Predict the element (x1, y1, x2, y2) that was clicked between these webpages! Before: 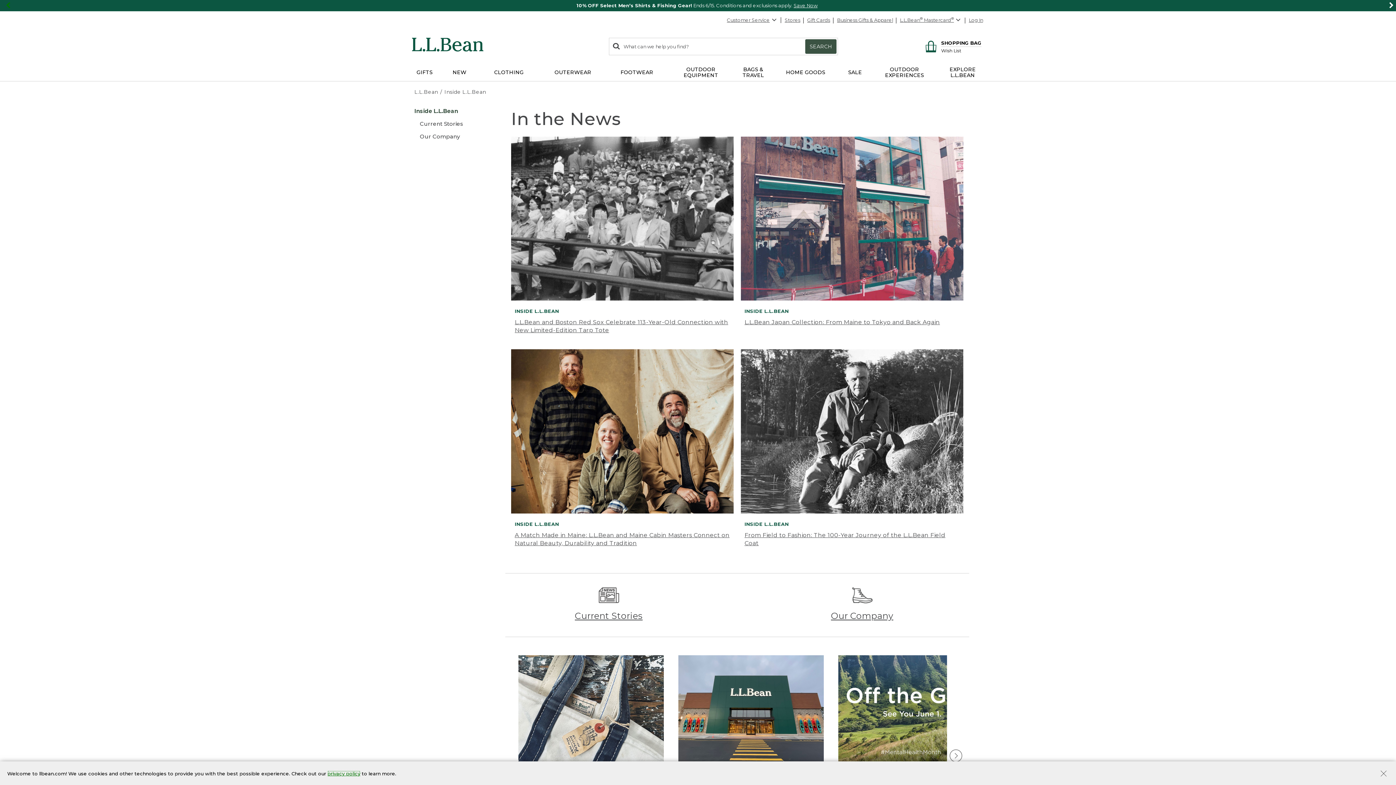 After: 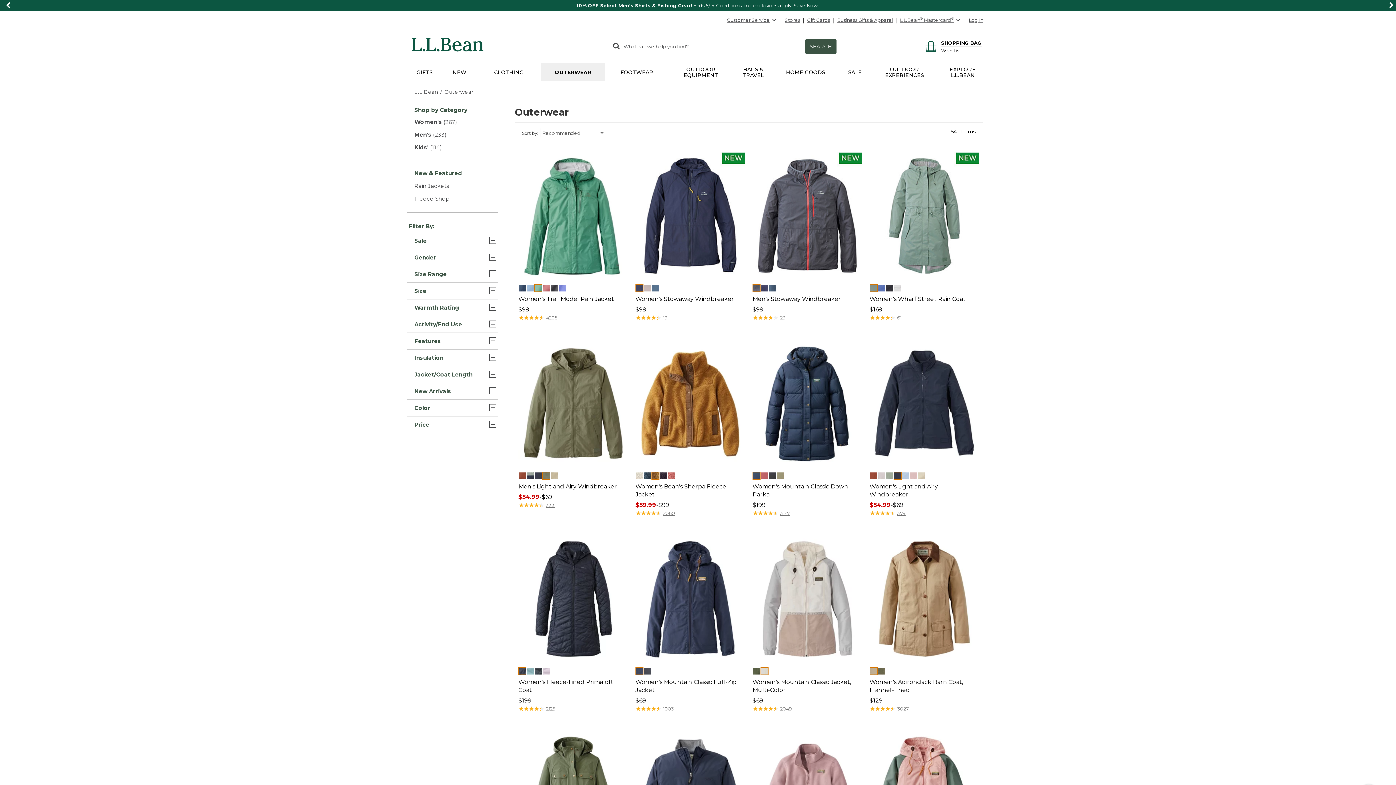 Action: label: OUTERWEAR bbox: (541, 63, 605, 81)